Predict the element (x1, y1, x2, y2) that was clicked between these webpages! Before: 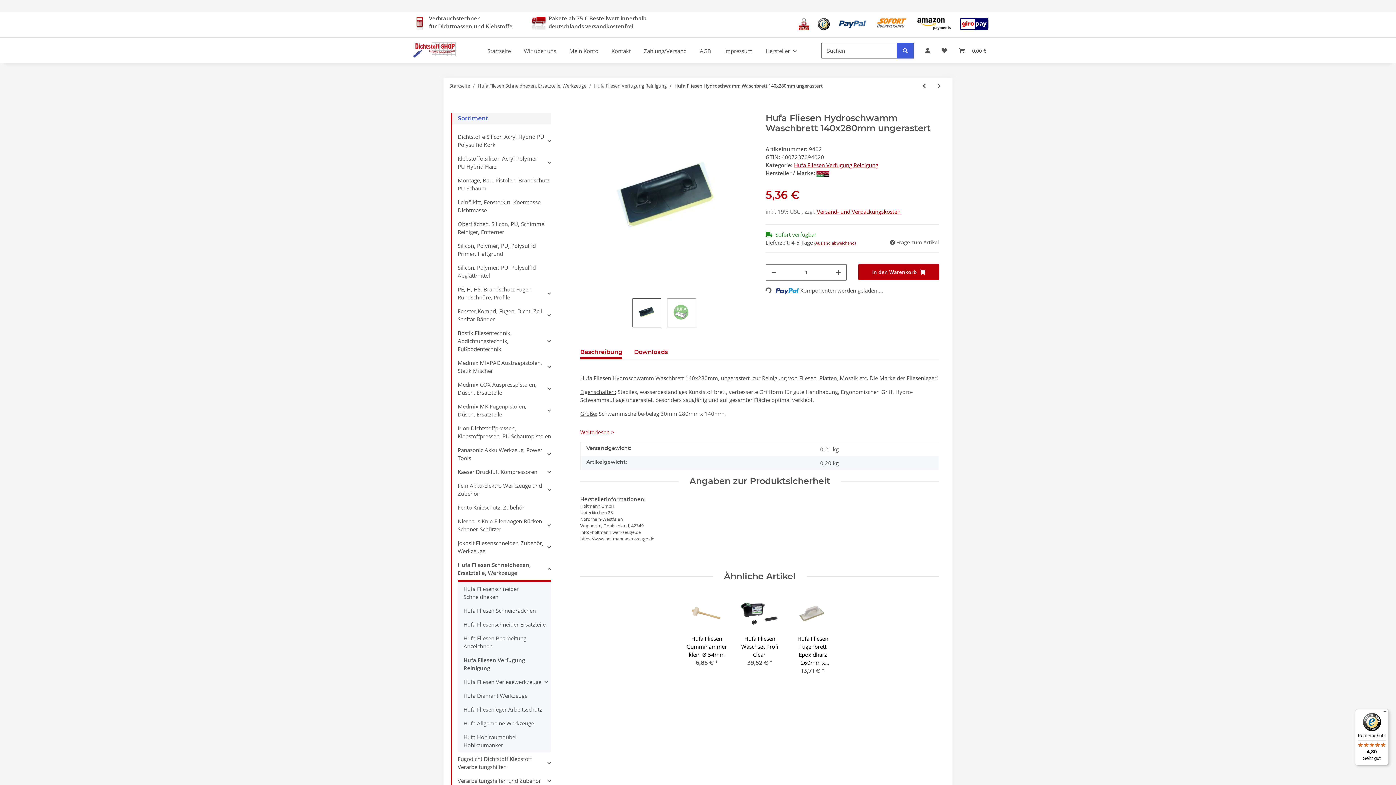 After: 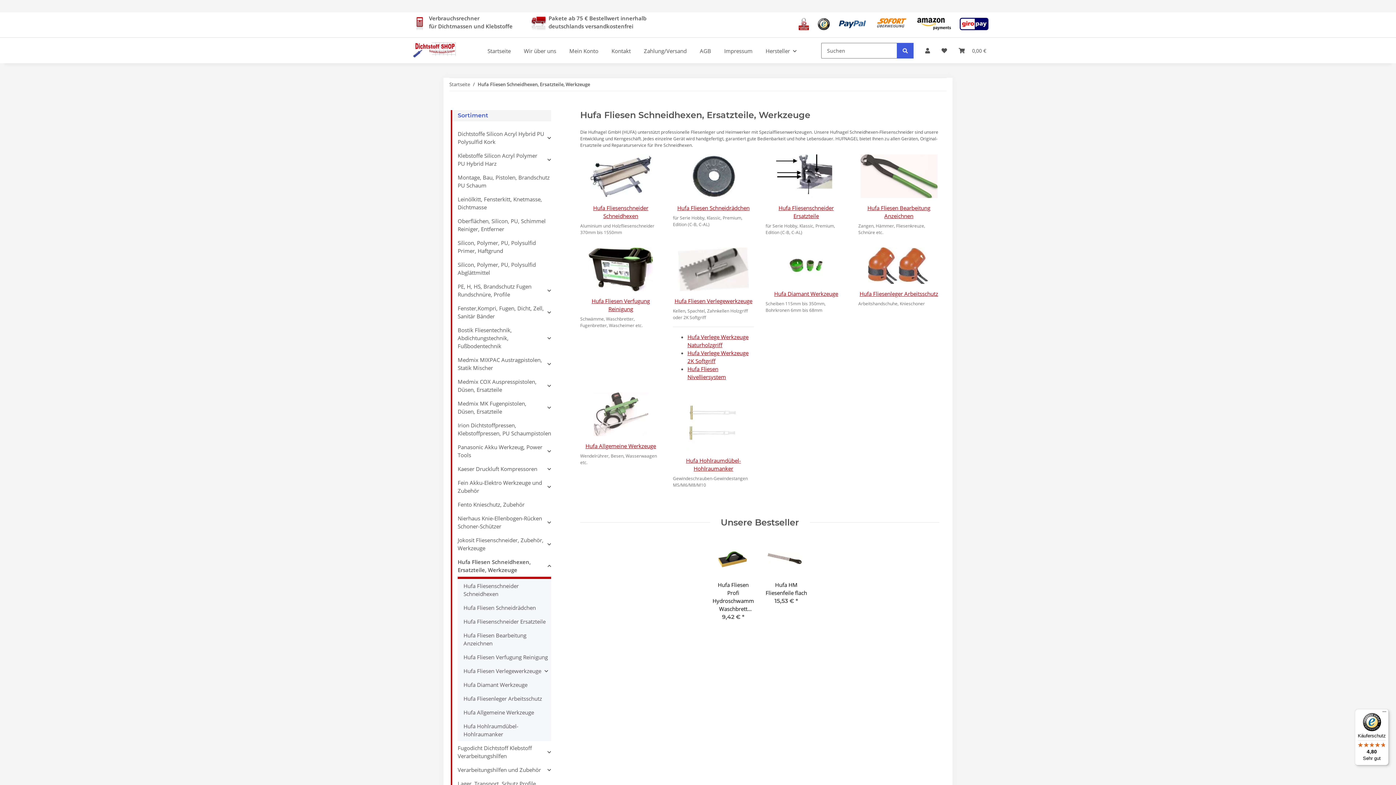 Action: bbox: (477, 82, 586, 89) label: Hufa Fliesen Schneidhexen, Ersatzteile, Werkzeuge